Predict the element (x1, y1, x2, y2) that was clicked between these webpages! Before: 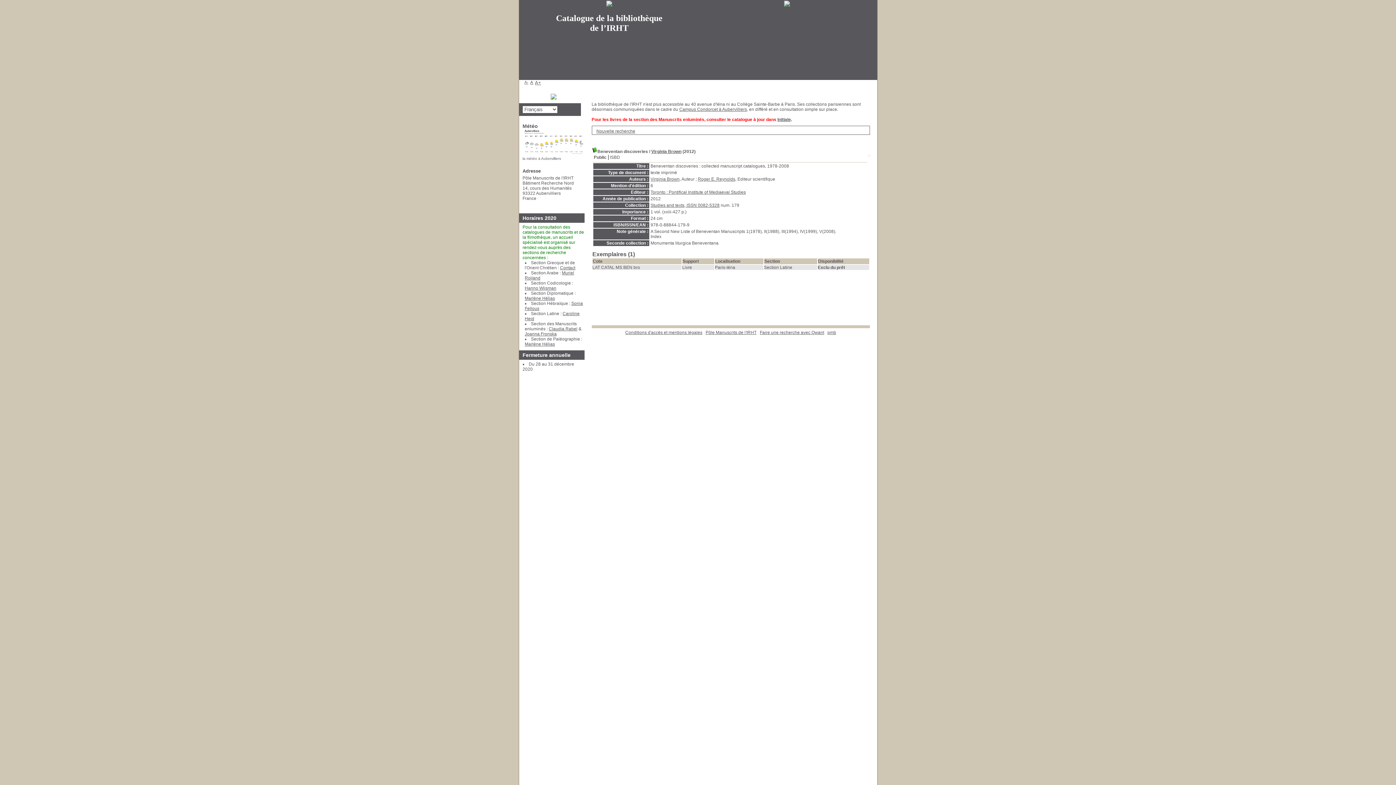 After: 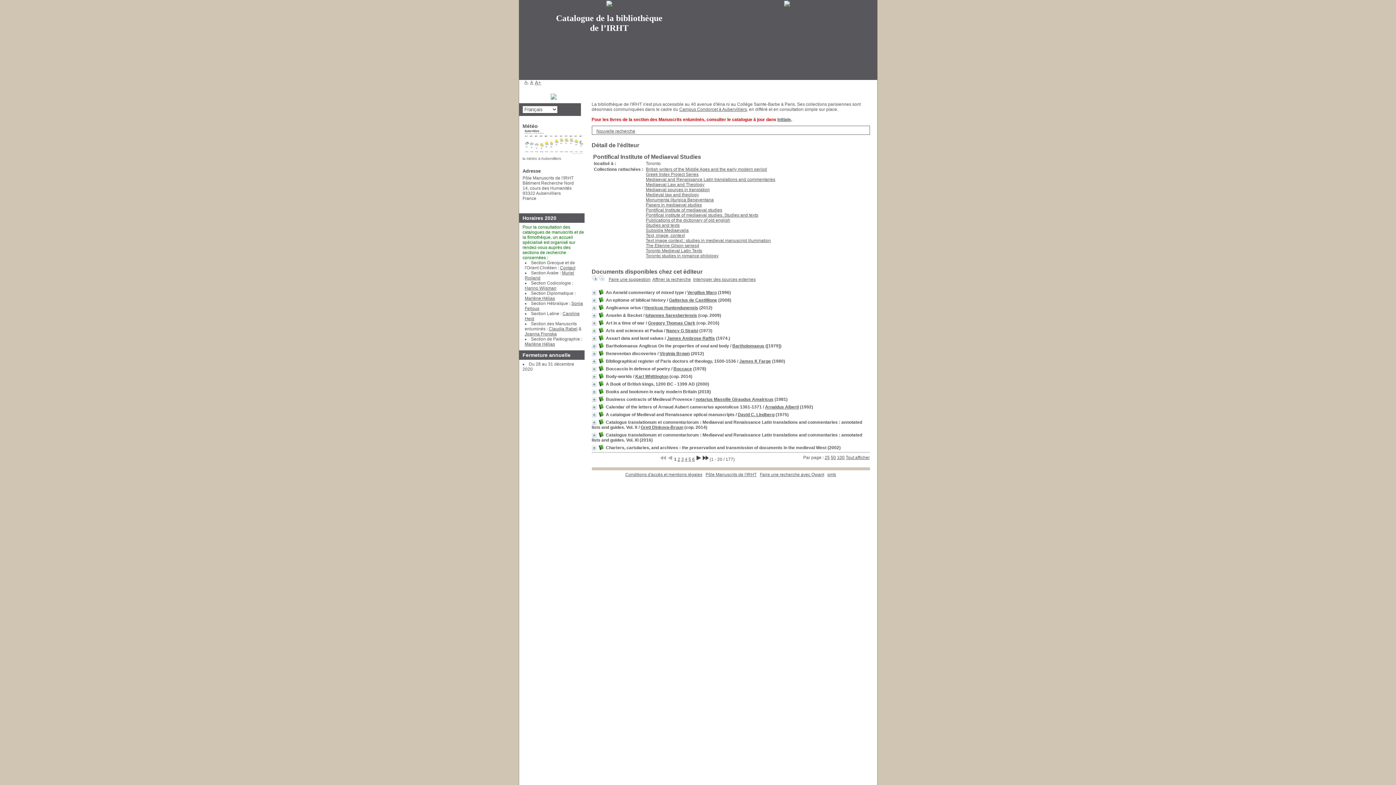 Action: bbox: (650, 189, 746, 194) label: Toronto : Pontifical Institute of Mediaeval Studies